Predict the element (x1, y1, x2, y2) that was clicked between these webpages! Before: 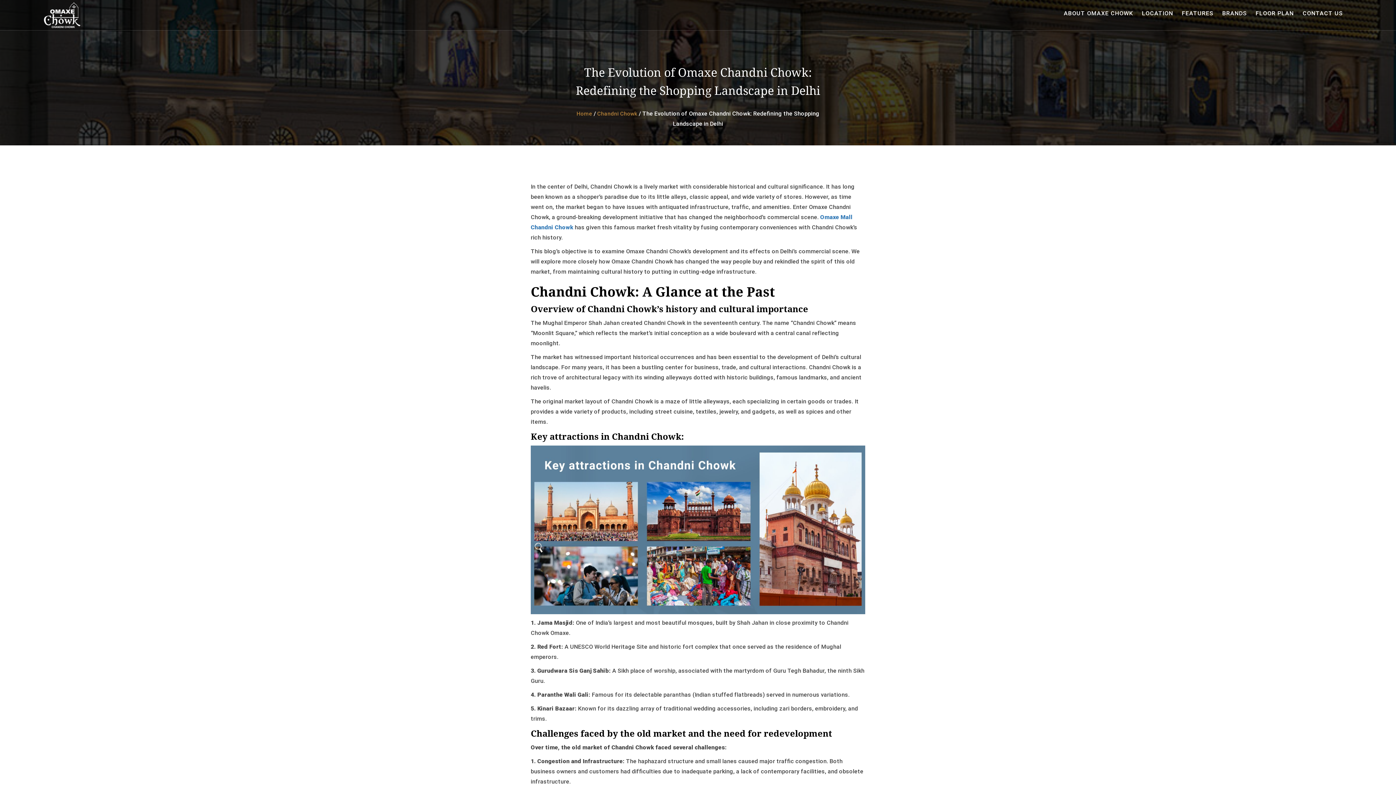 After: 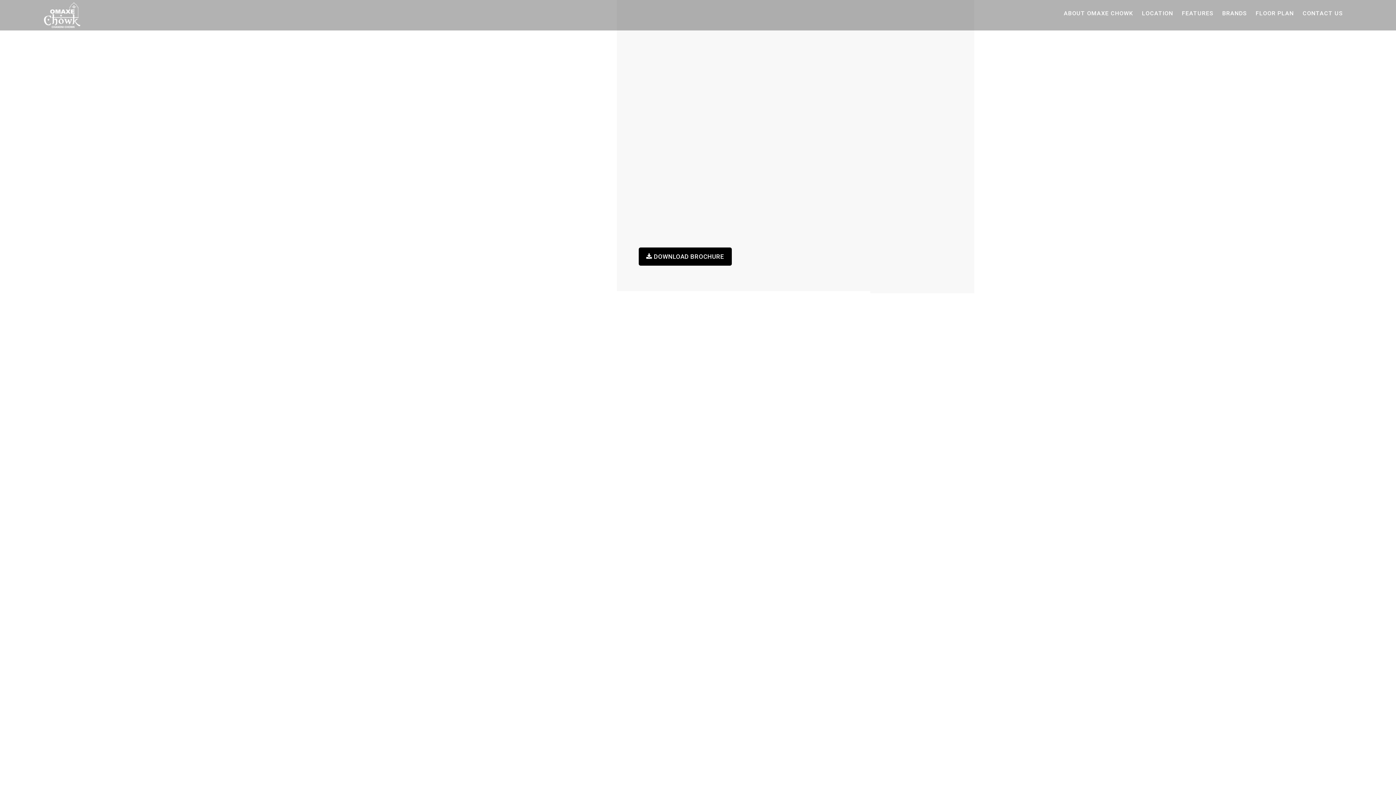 Action: label: ABOUT OMAXE CHOWK bbox: (1064, 9, 1133, 16)